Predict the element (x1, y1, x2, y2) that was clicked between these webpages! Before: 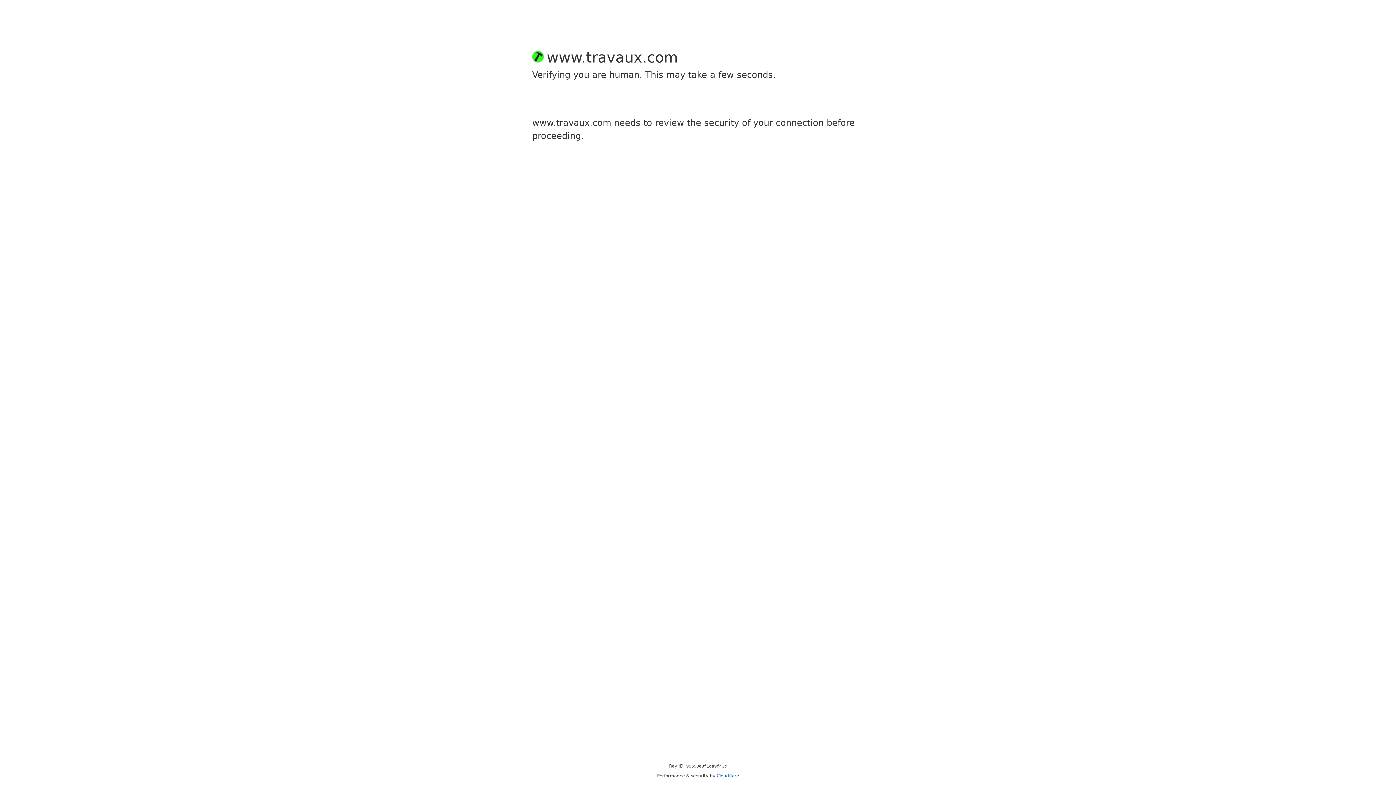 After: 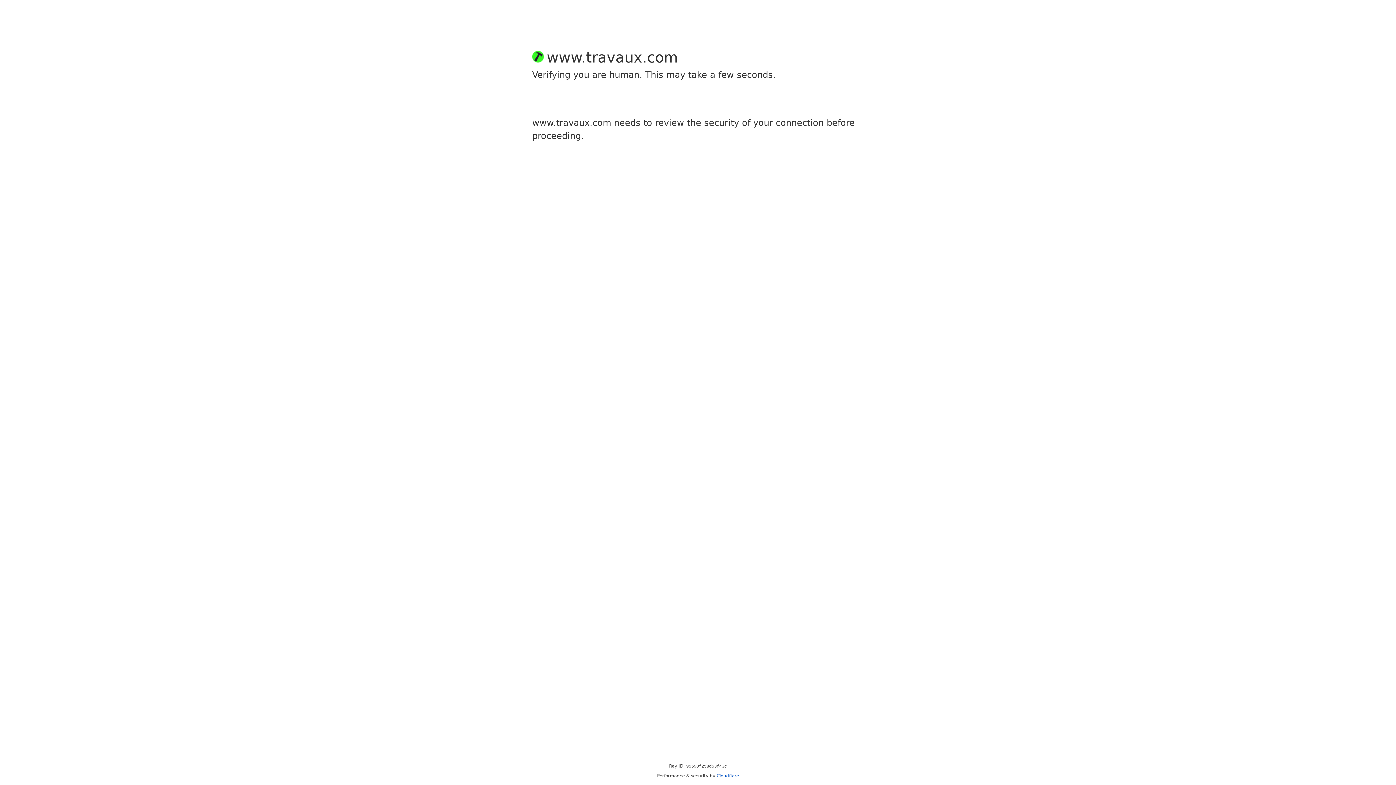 Action: label: Cloudflare bbox: (716, 773, 739, 778)